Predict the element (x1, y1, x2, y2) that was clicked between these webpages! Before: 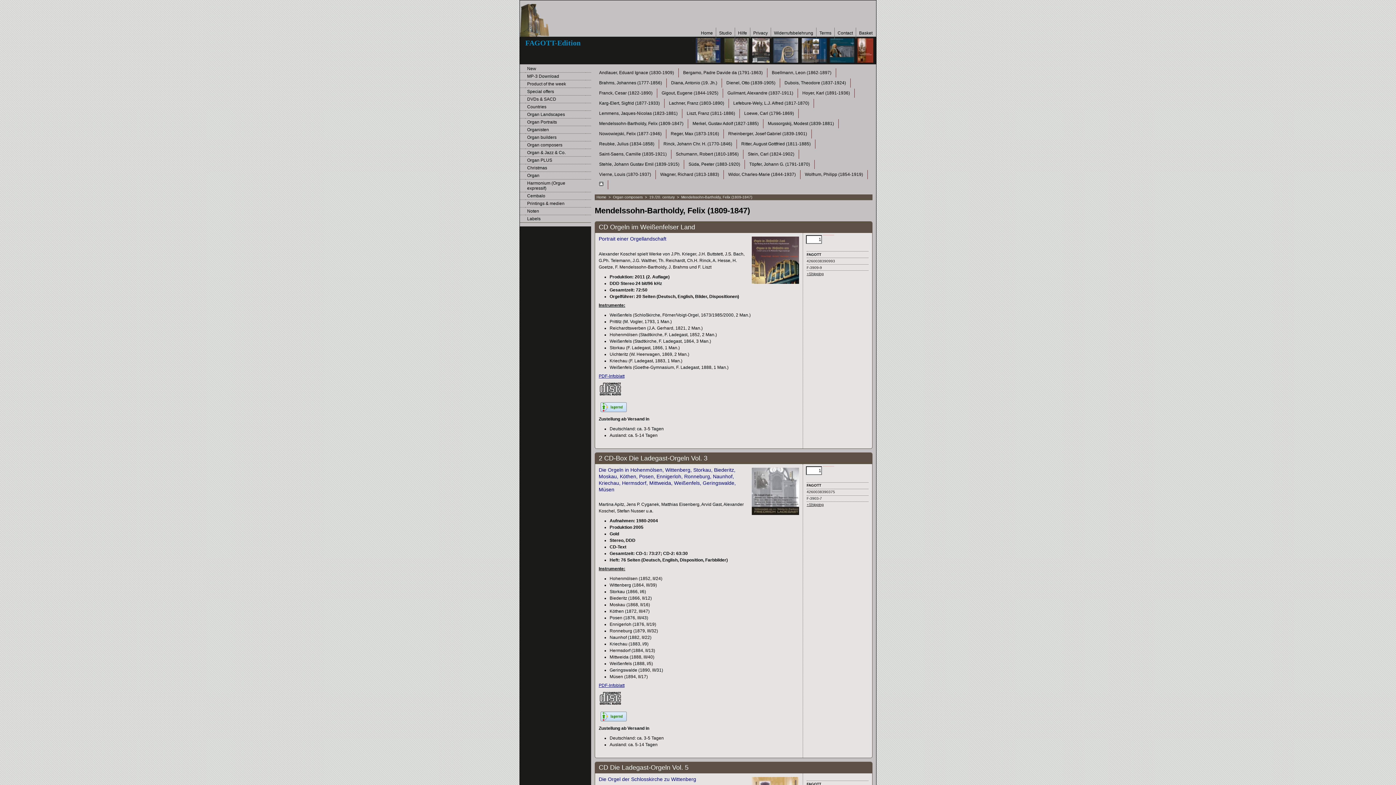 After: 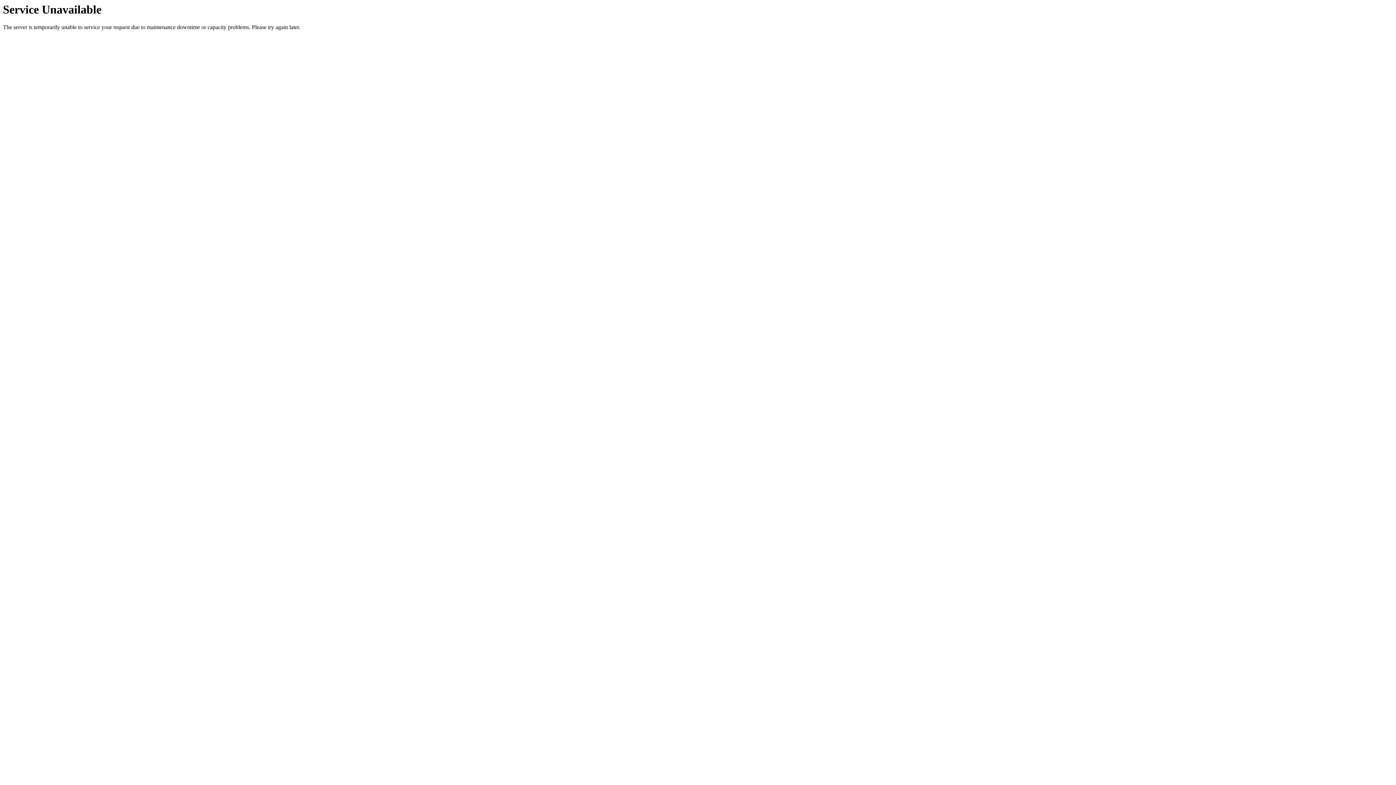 Action: label: 	
Merkel, Gustav Adolf (1827-1885) bbox: (688, 119, 763, 128)